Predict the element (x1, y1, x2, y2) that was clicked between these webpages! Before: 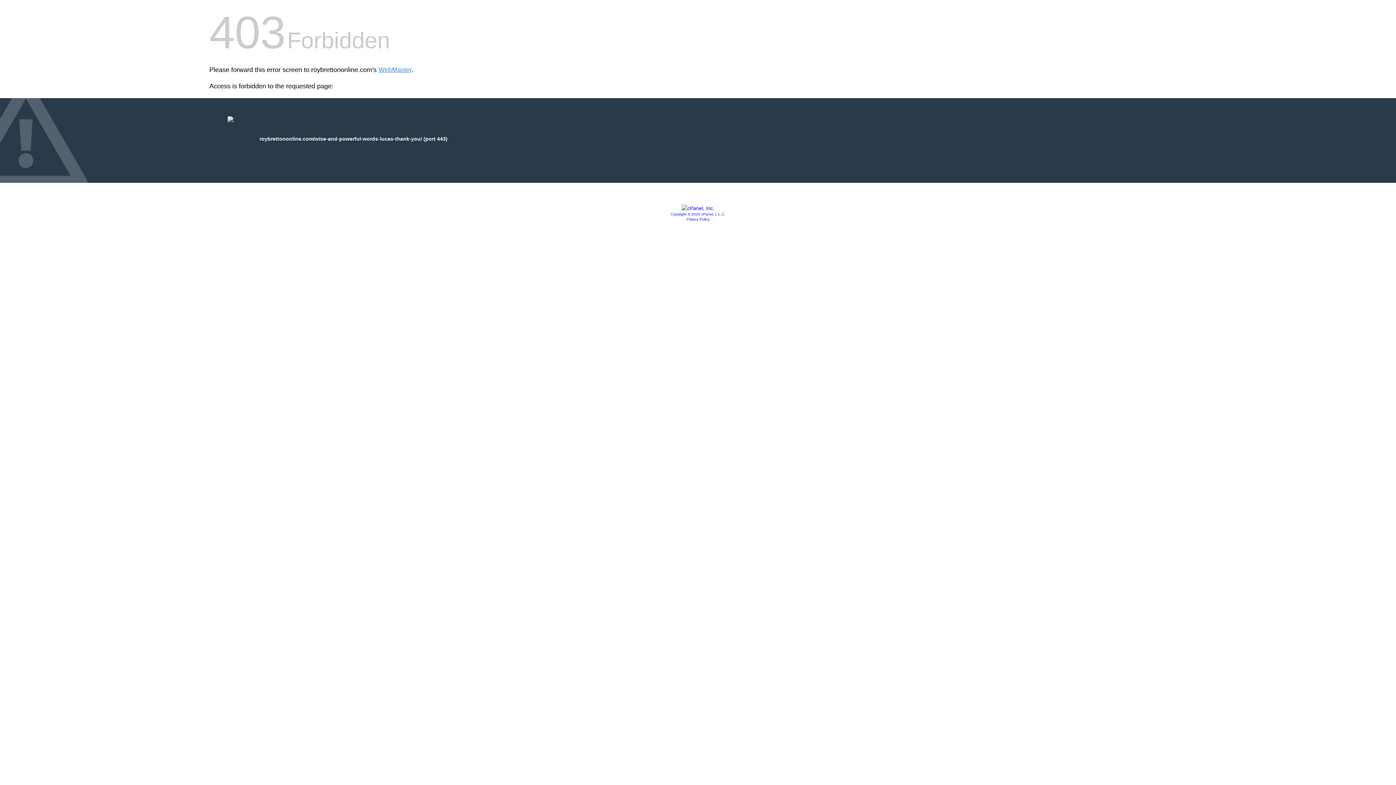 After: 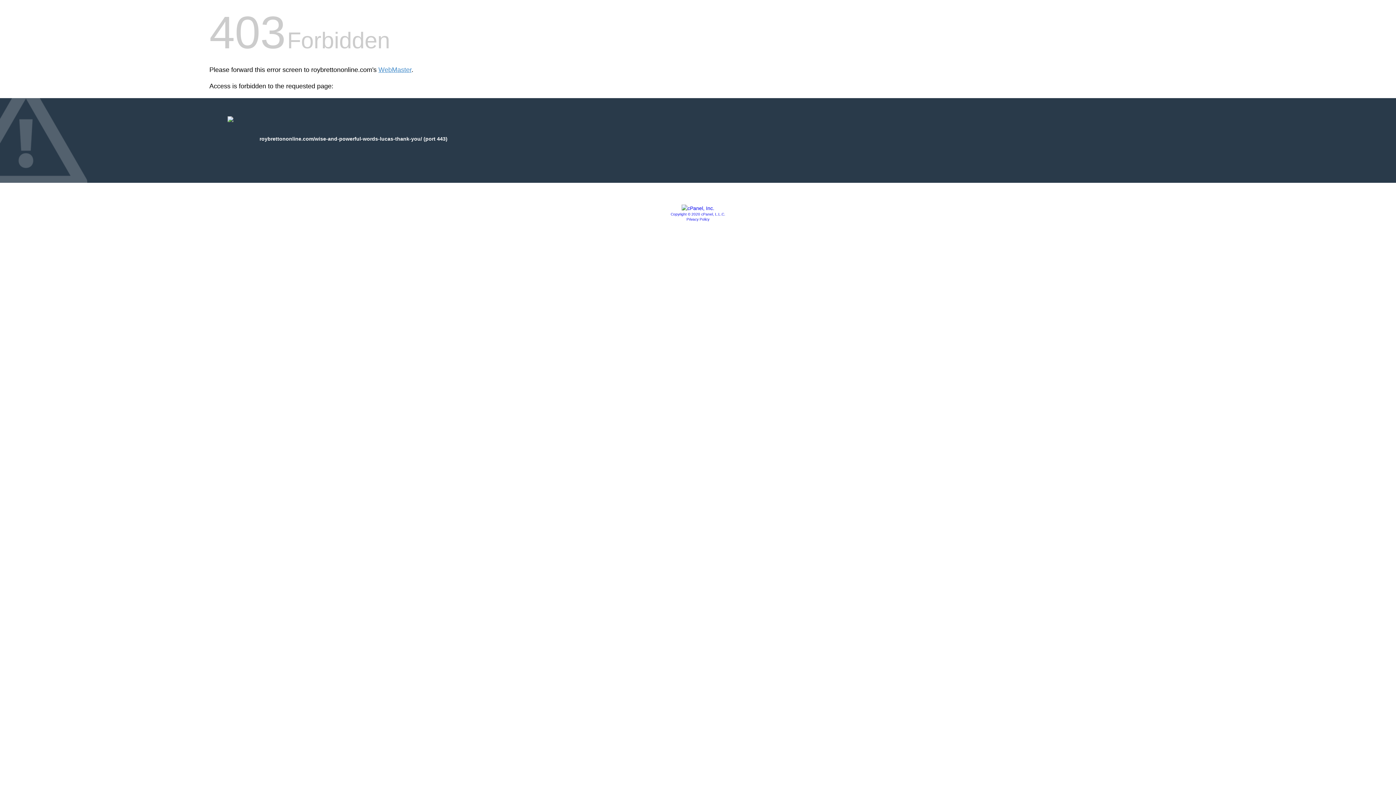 Action: bbox: (681, 205, 714, 211)